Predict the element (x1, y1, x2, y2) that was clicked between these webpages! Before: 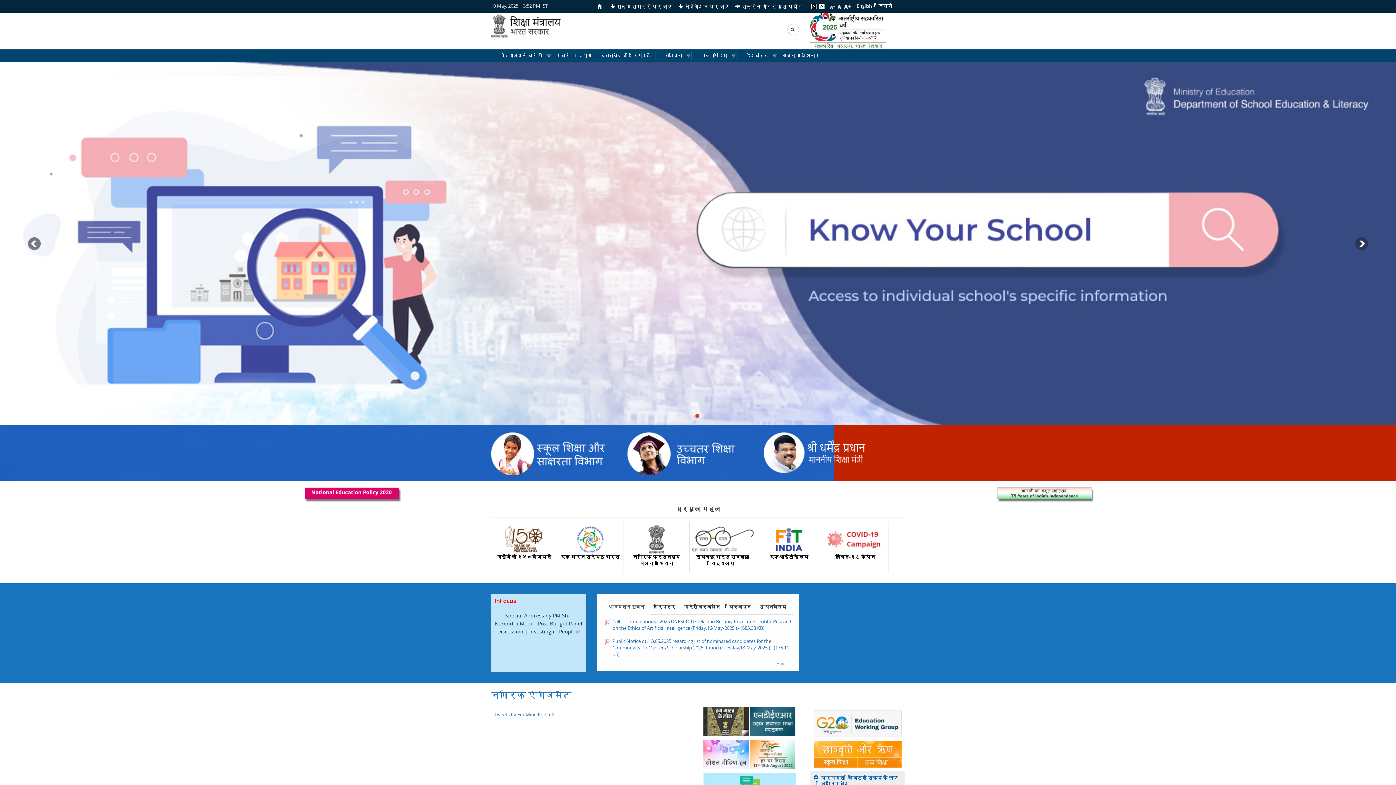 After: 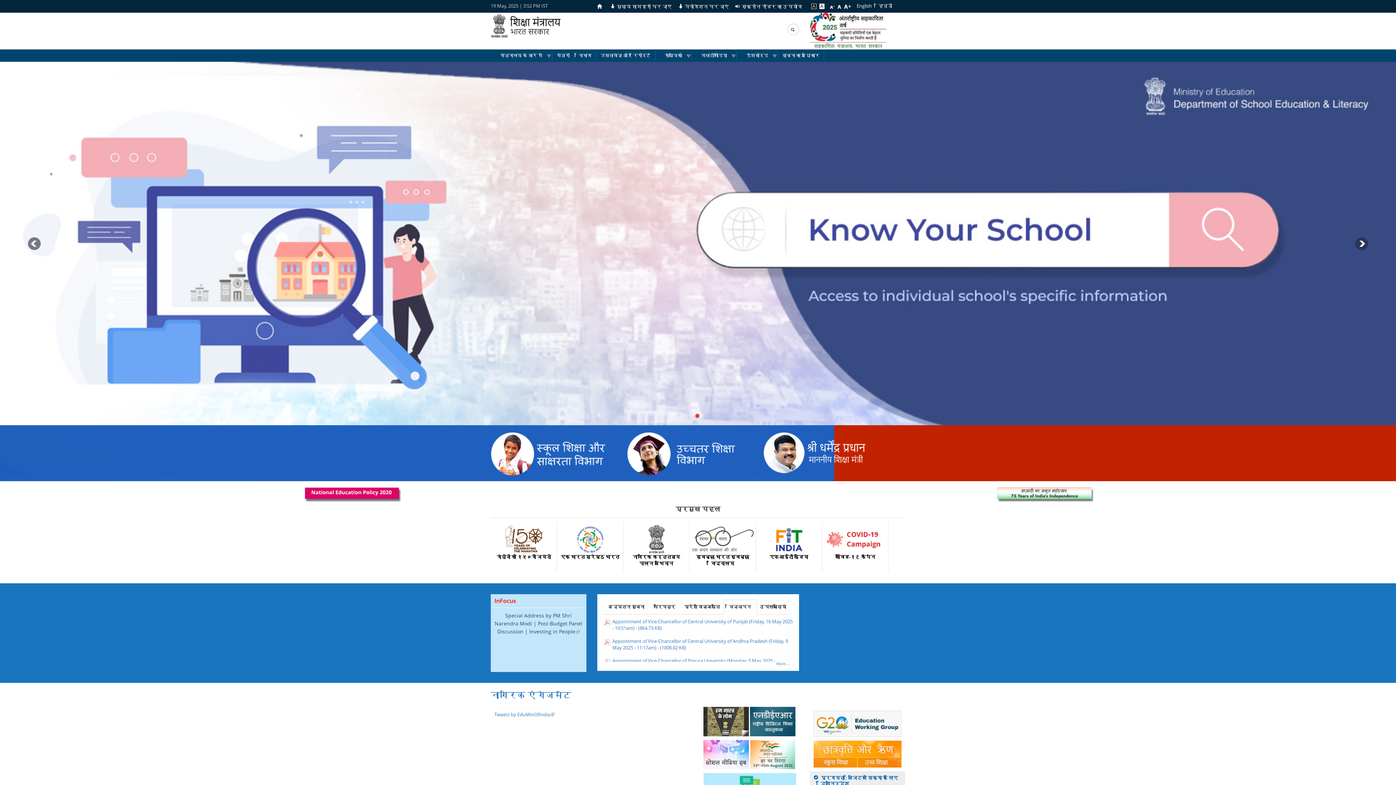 Action: bbox: (723, 599, 756, 614) label: विज्ञापन